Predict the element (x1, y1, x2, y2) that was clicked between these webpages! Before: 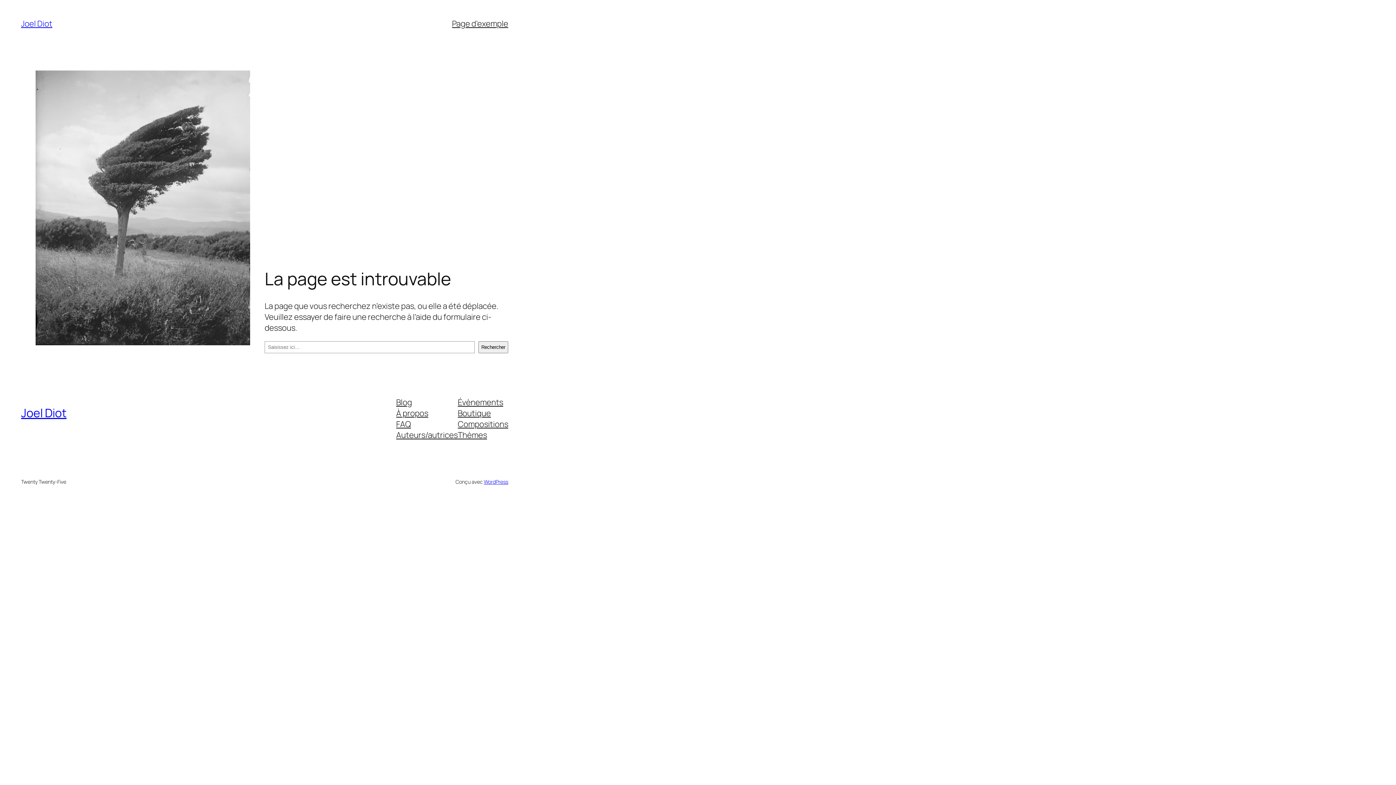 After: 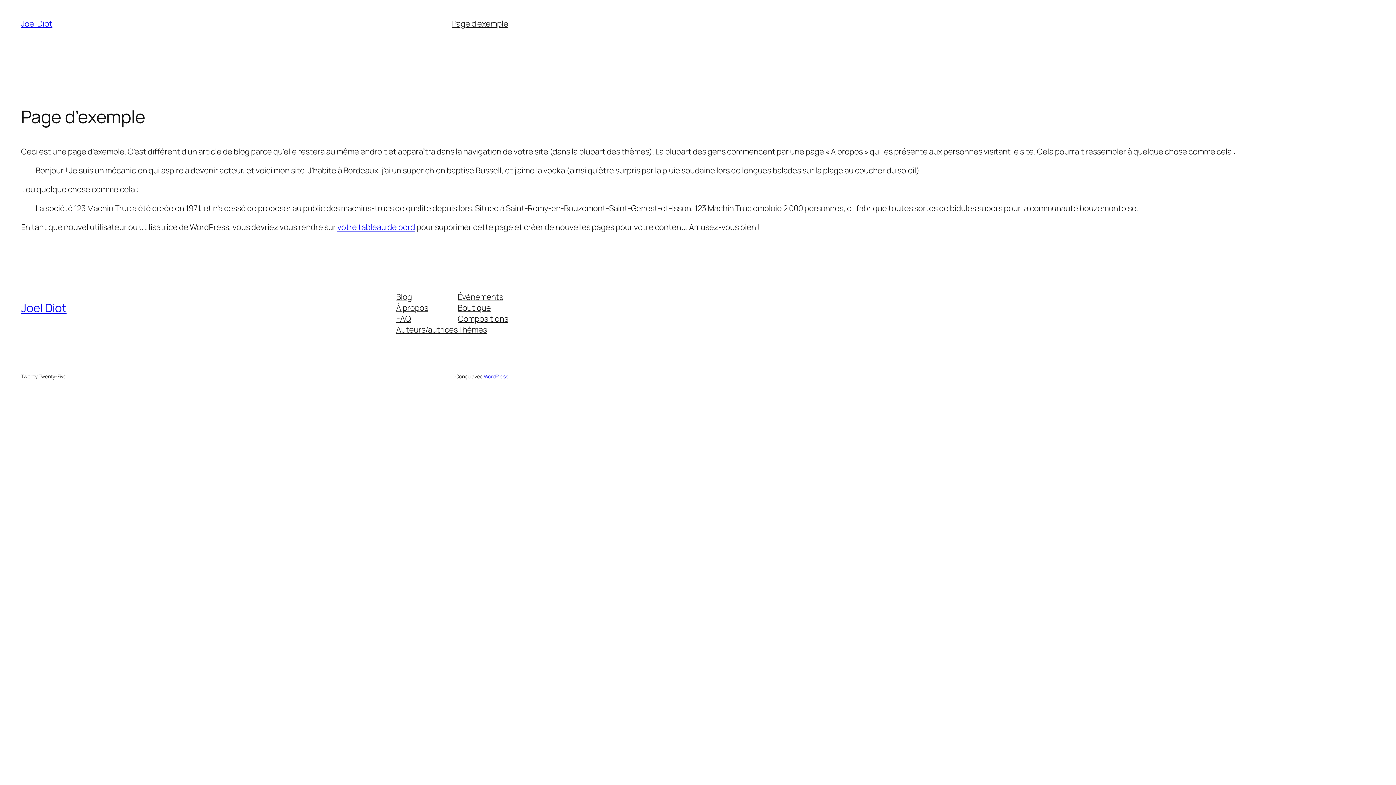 Action: bbox: (452, 18, 508, 29) label: Page d’exemple